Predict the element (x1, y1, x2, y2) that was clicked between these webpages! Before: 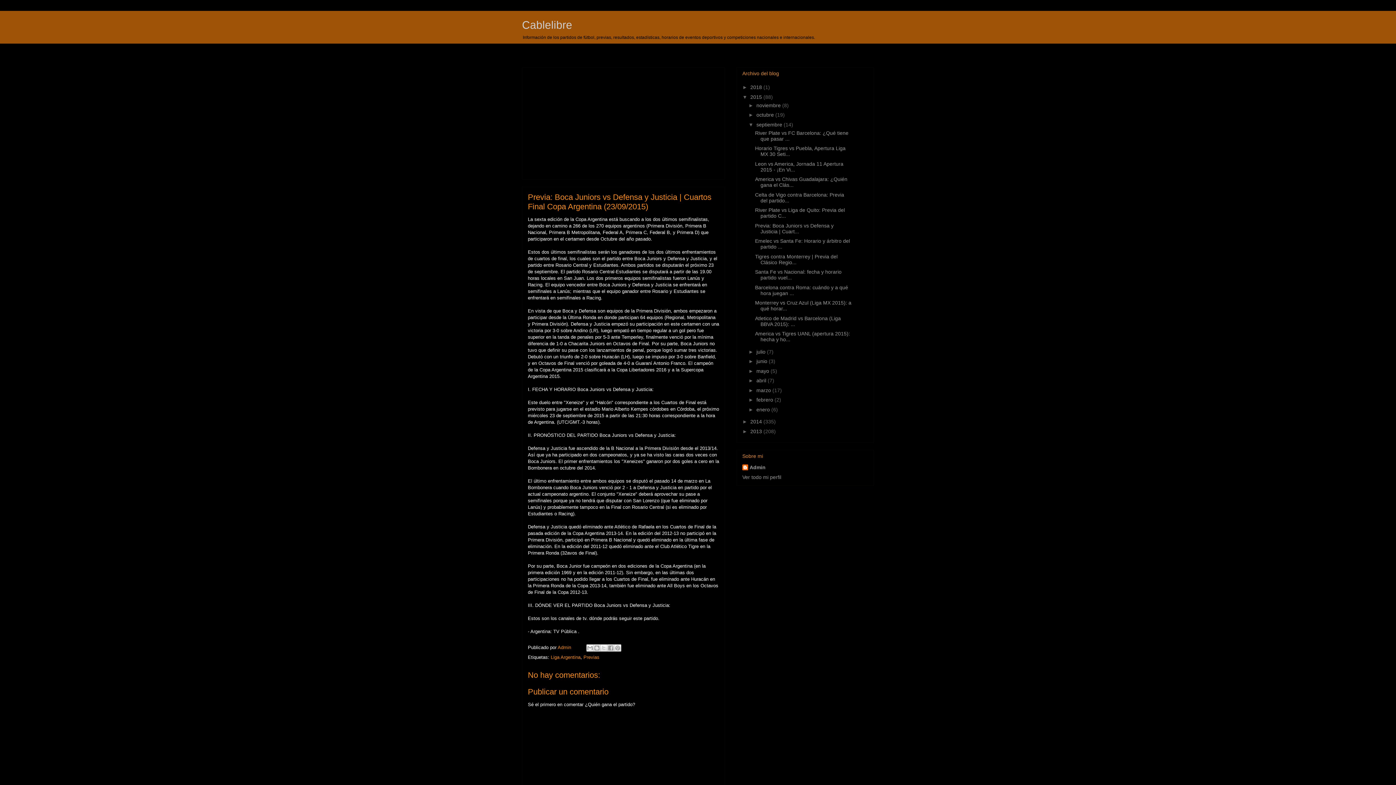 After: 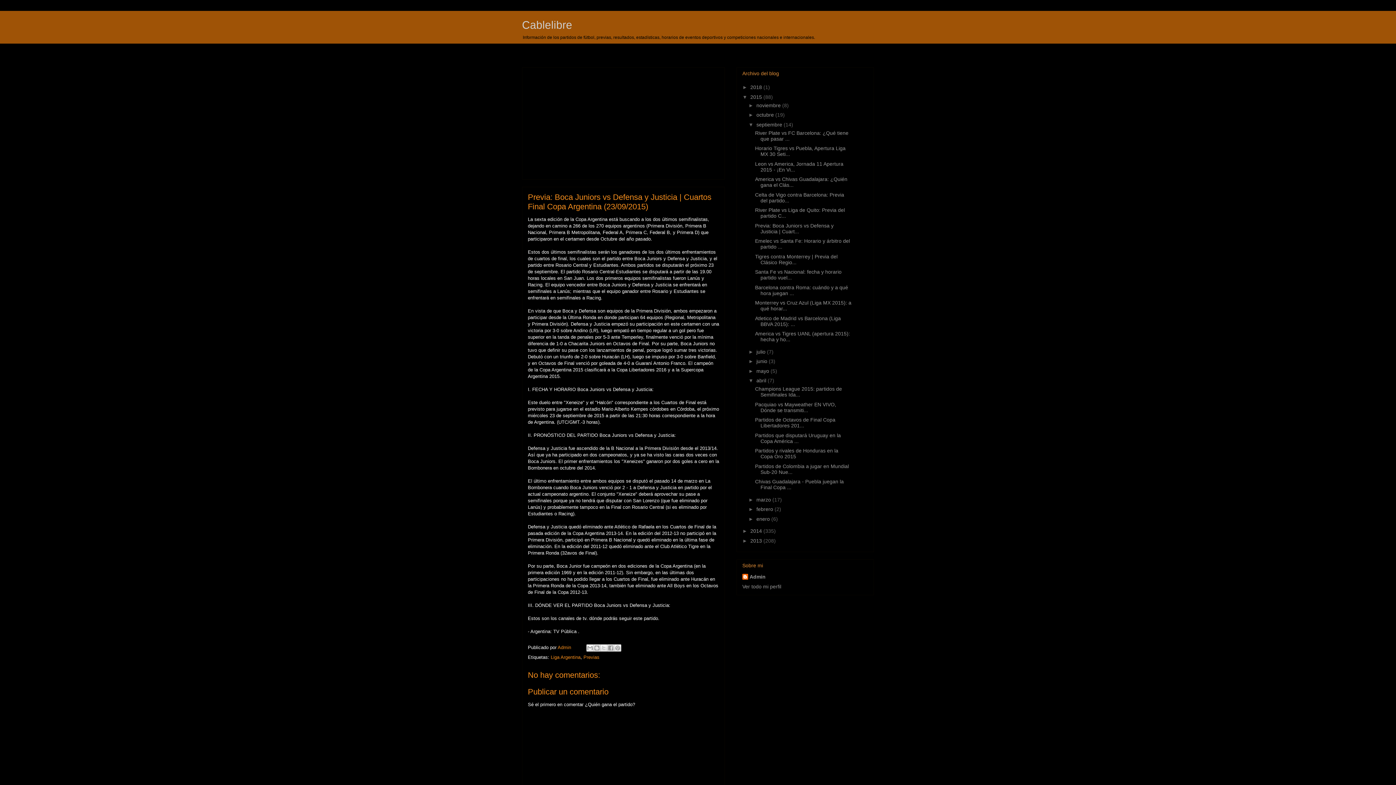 Action: bbox: (748, 377, 756, 383) label: ►  